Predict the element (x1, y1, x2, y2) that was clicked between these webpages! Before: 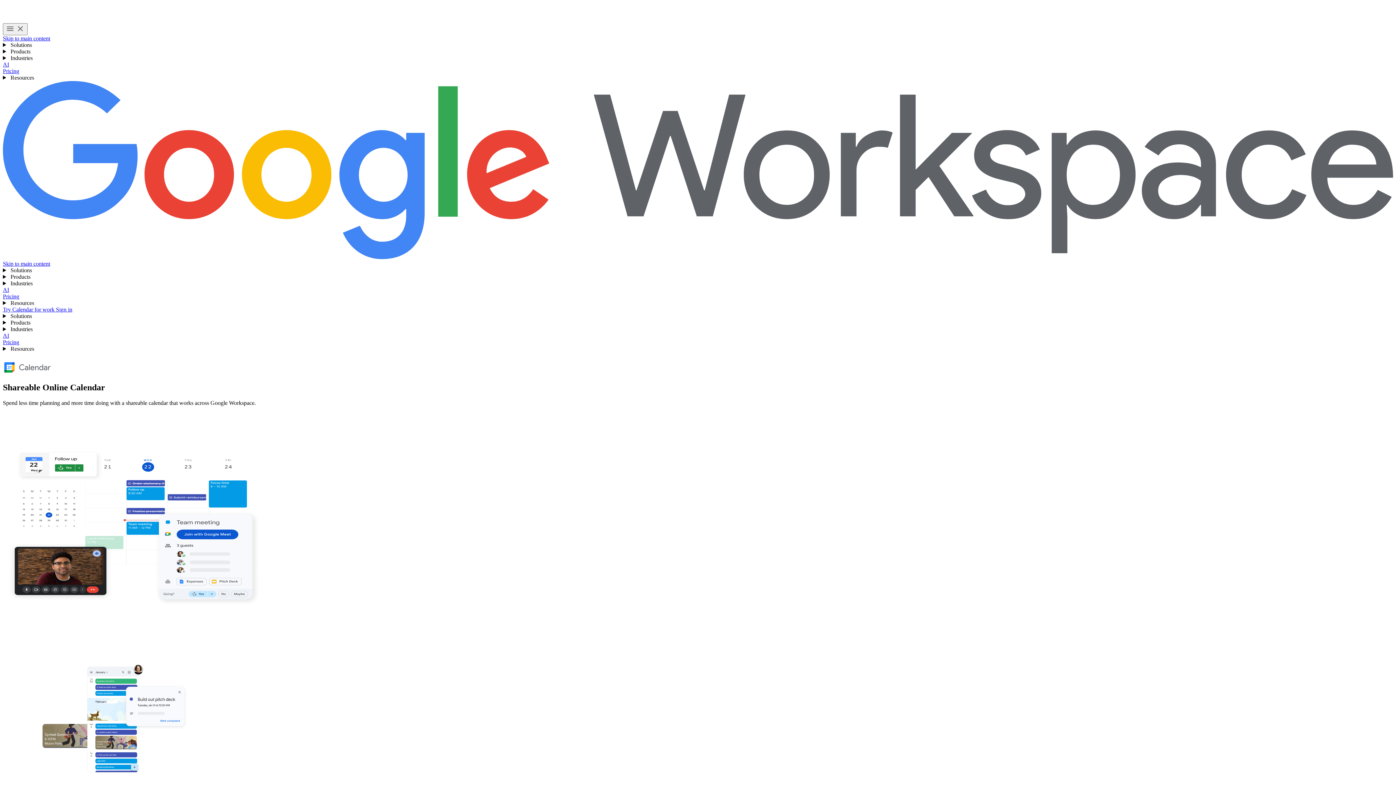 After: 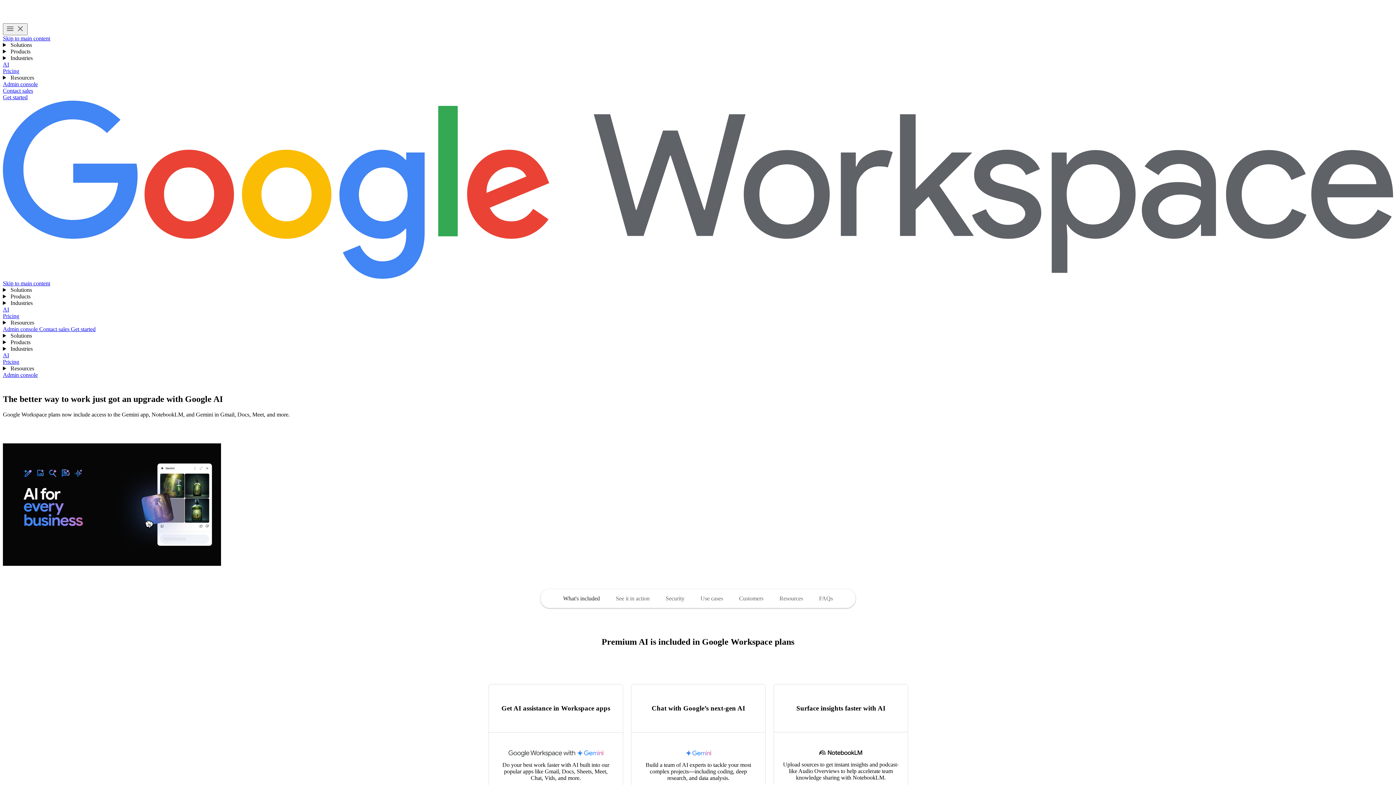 Action: label: AI bbox: (2, 286, 9, 293)